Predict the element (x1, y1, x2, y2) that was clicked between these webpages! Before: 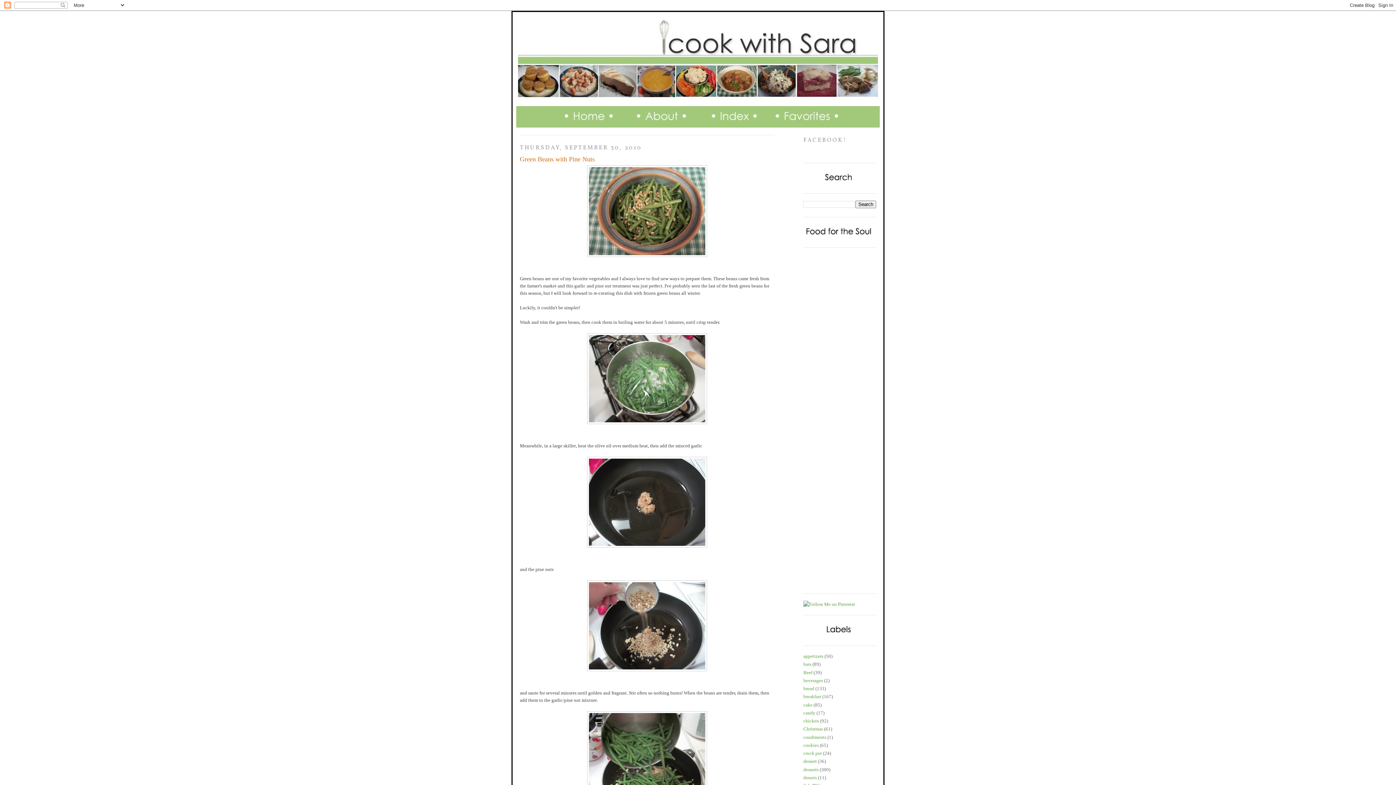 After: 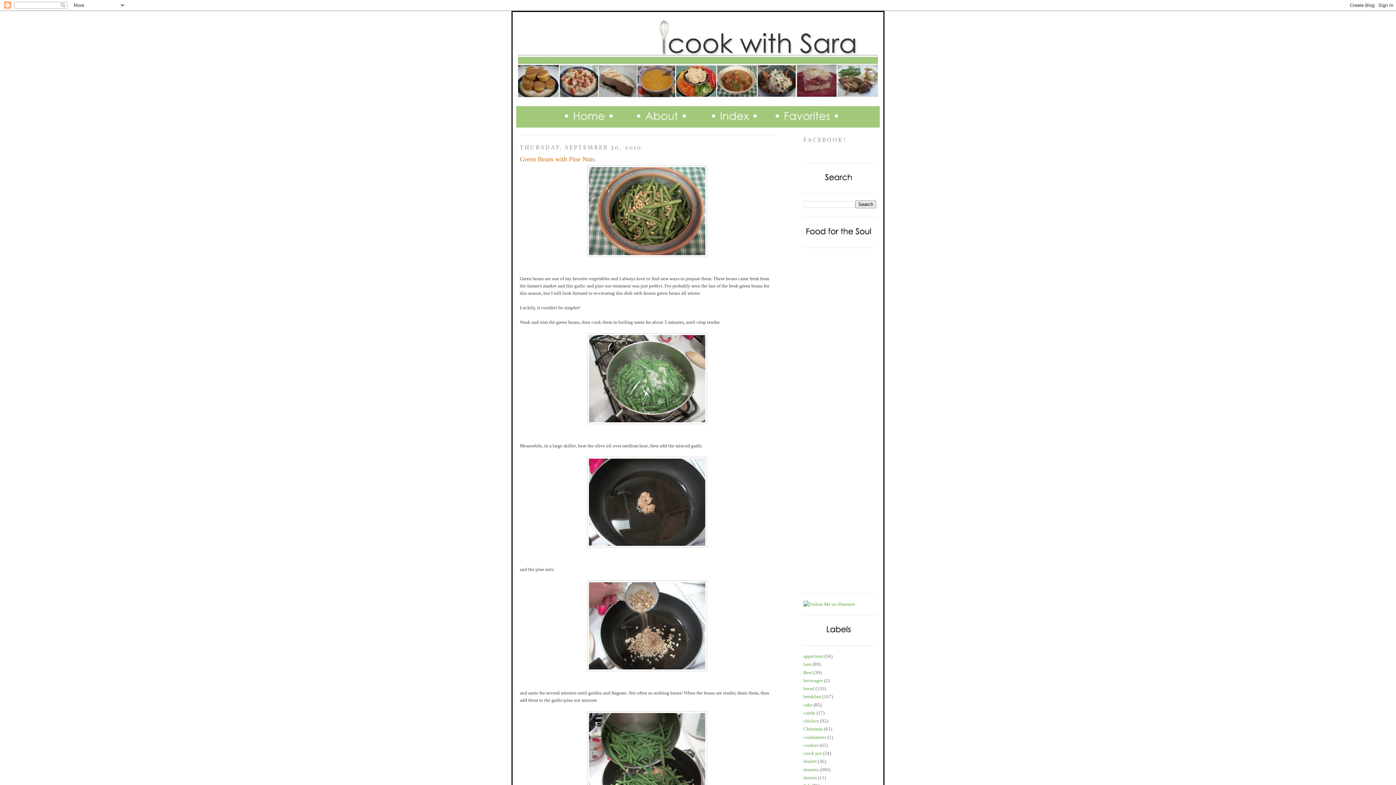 Action: bbox: (698, 121, 770, 127)